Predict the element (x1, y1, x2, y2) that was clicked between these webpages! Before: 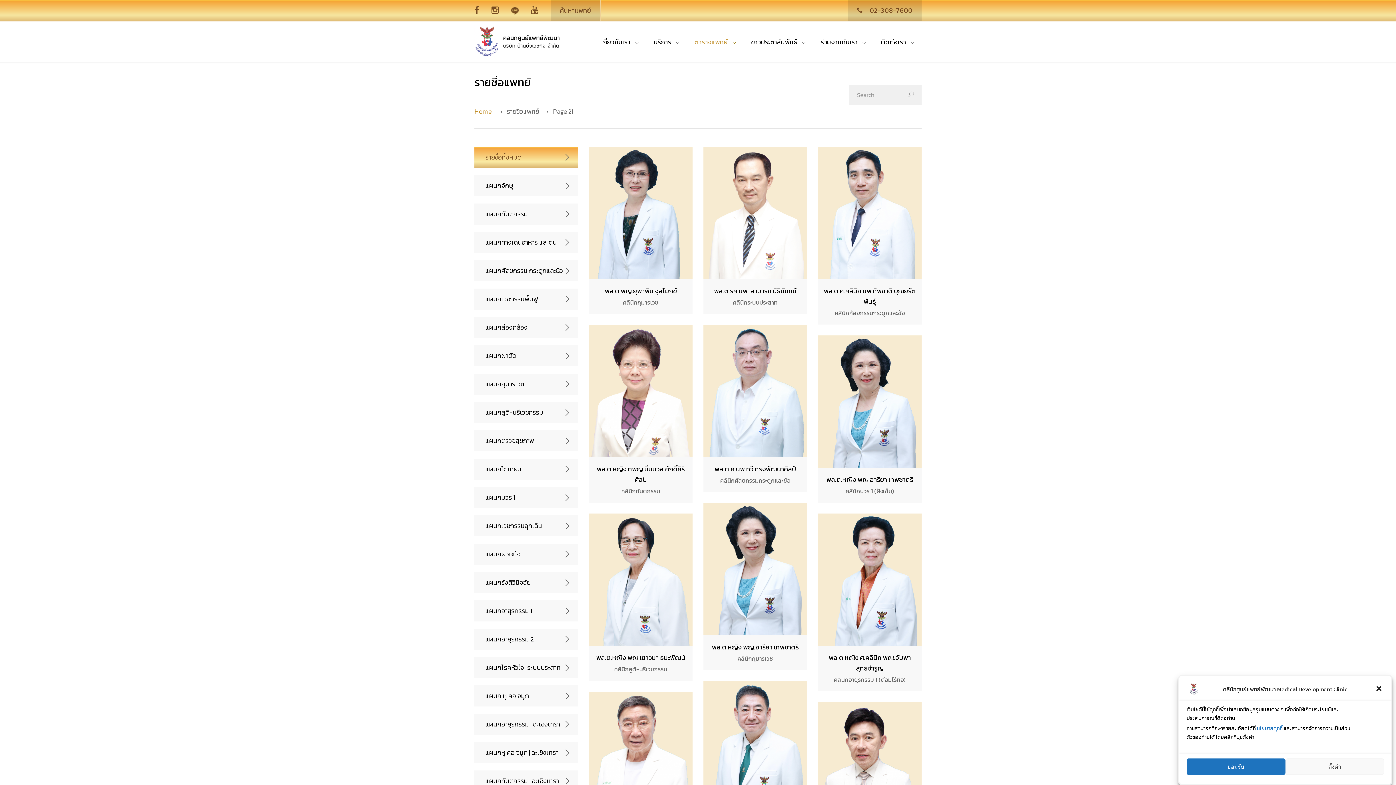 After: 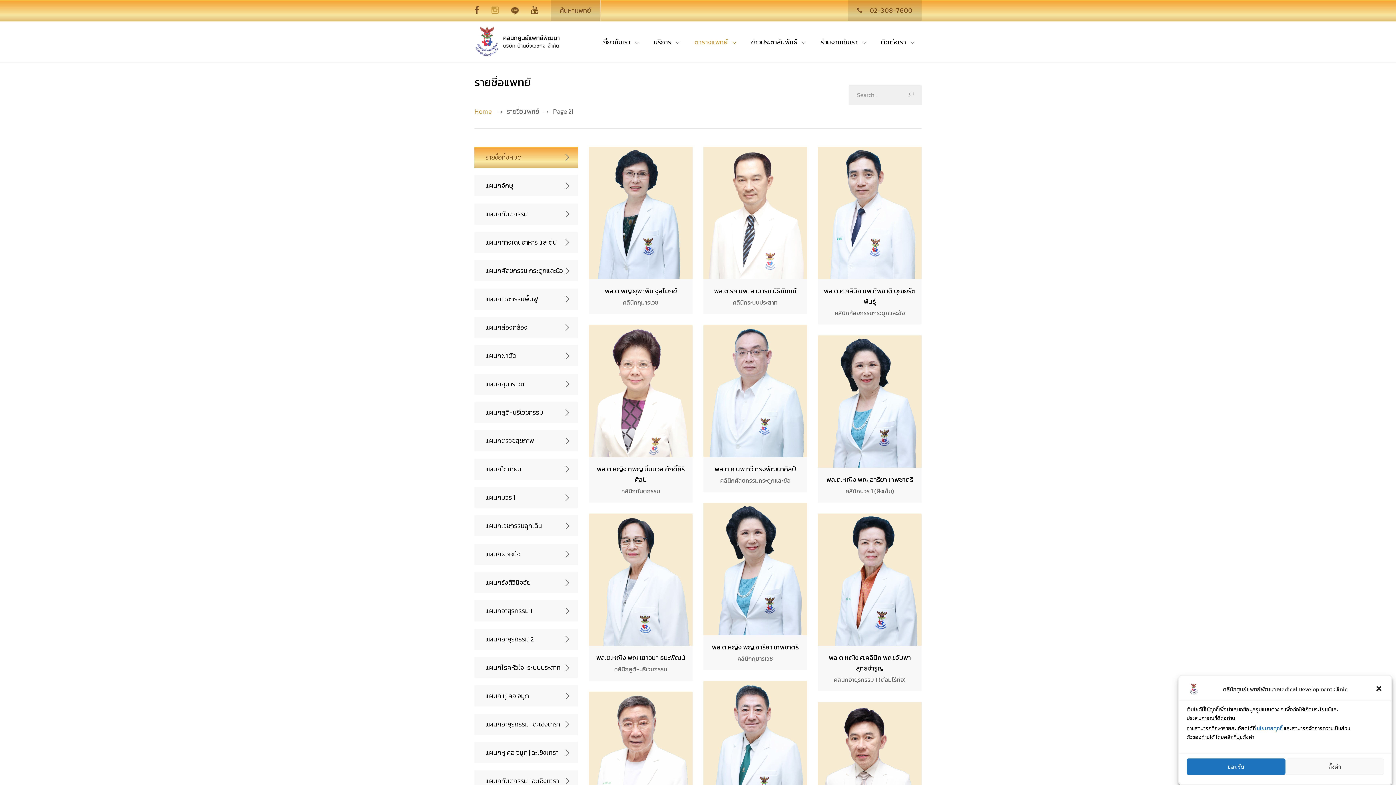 Action: bbox: (491, 6, 498, 14)